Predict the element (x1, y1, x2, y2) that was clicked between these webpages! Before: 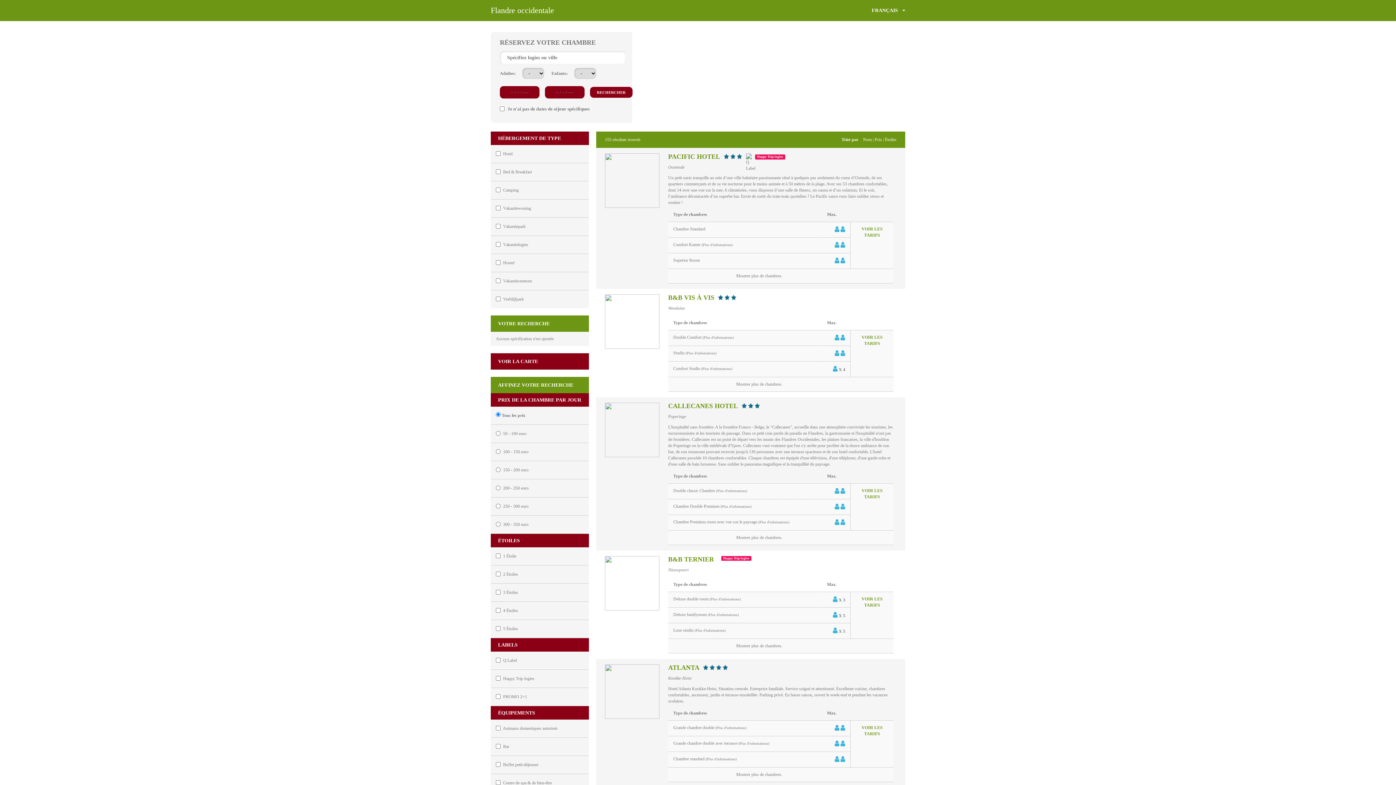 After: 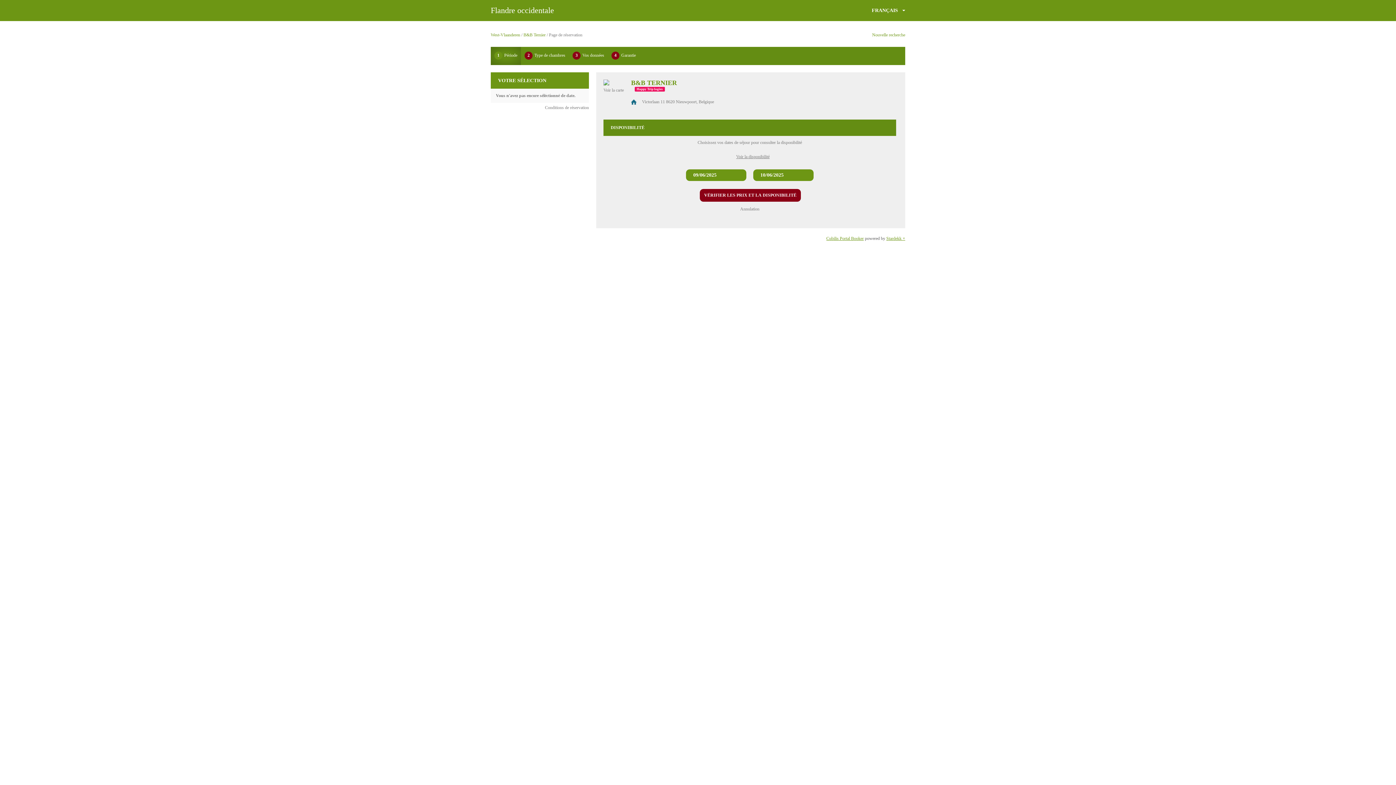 Action: label: Deluxe double room bbox: (673, 596, 708, 601)